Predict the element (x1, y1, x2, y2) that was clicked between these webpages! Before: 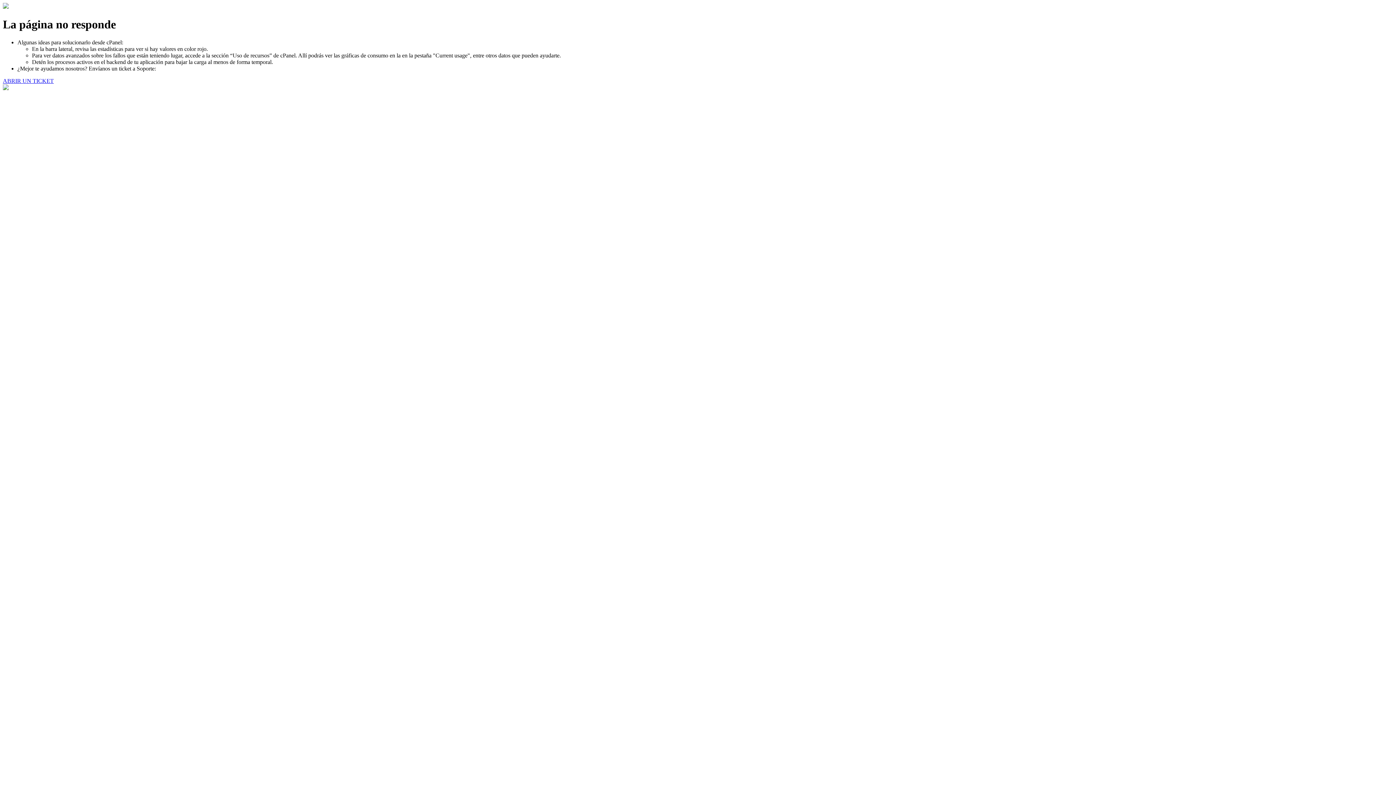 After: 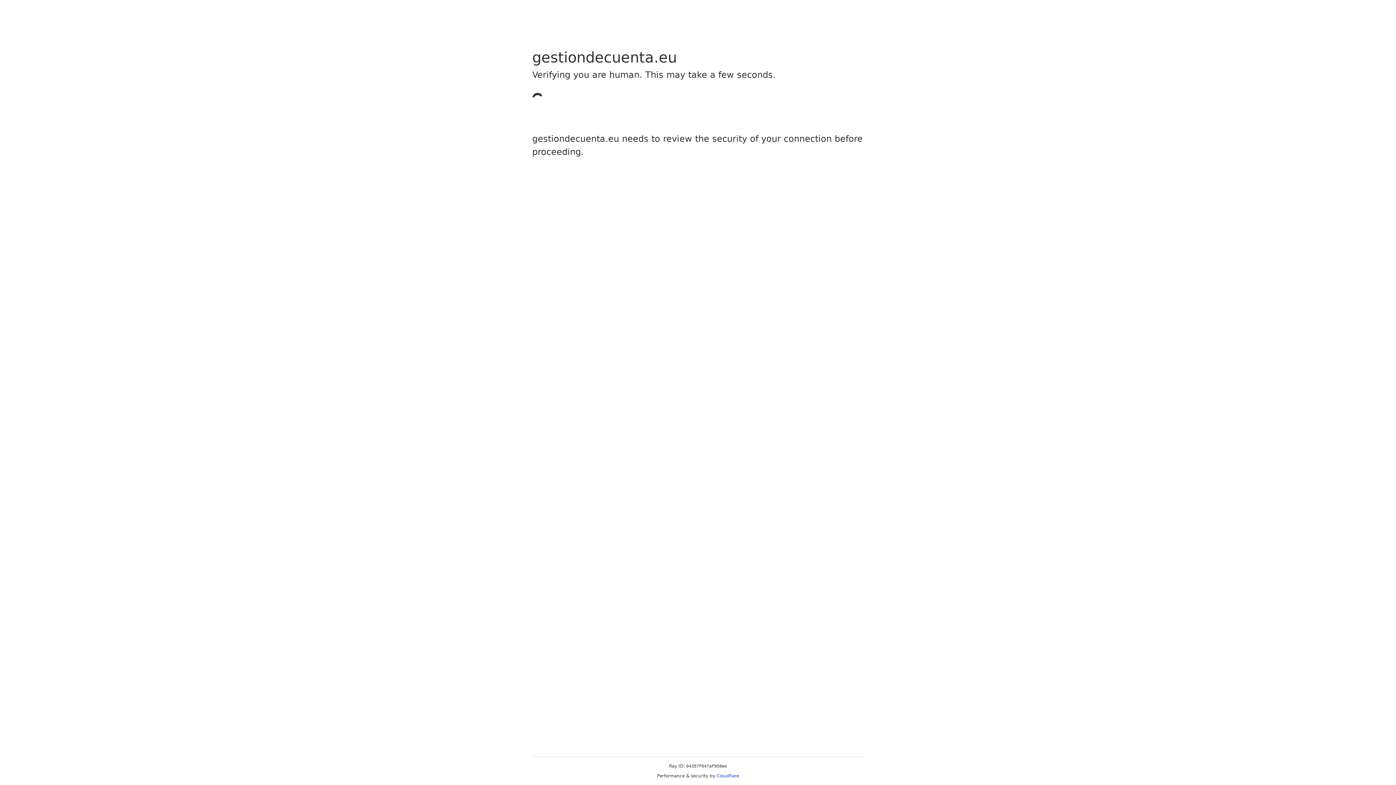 Action: bbox: (2, 77, 53, 83) label: ABRIR UN TICKET